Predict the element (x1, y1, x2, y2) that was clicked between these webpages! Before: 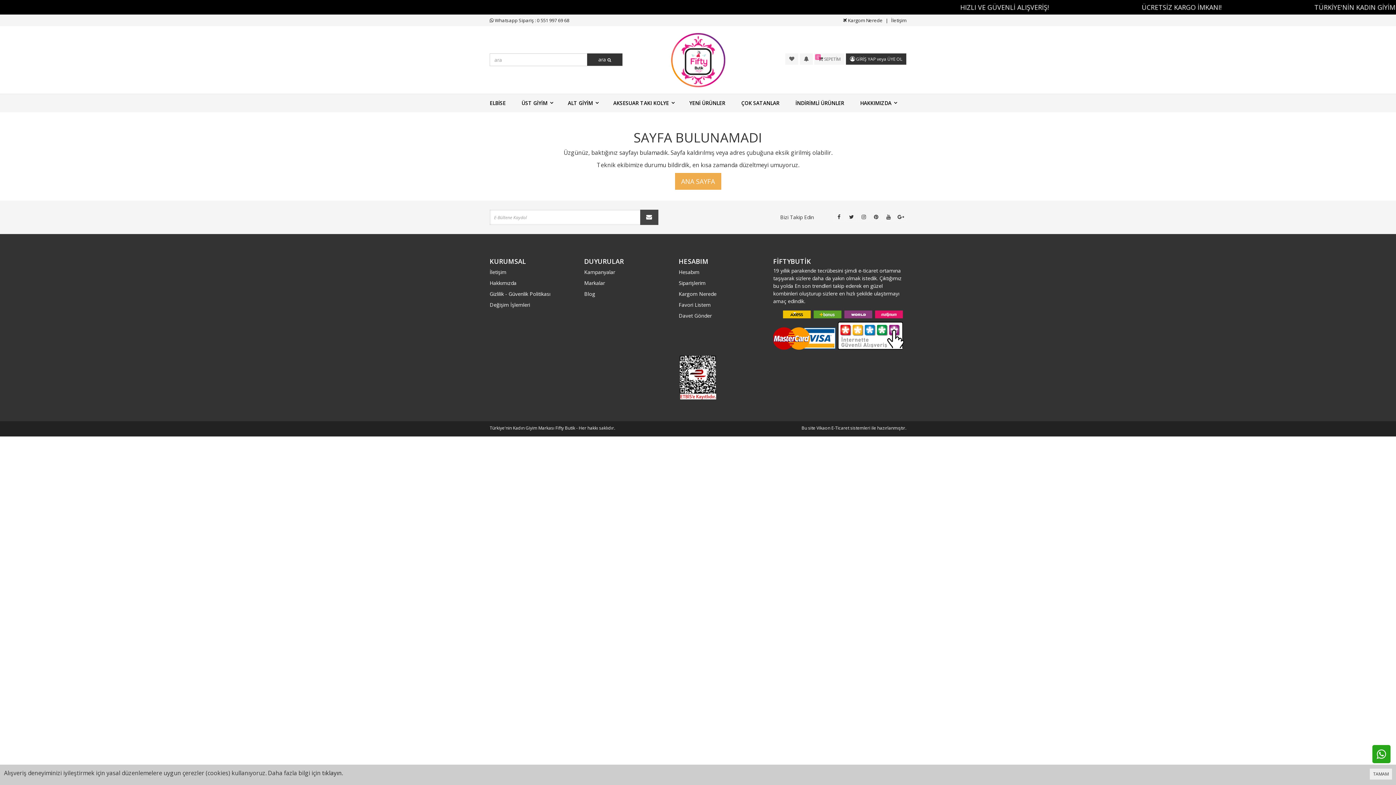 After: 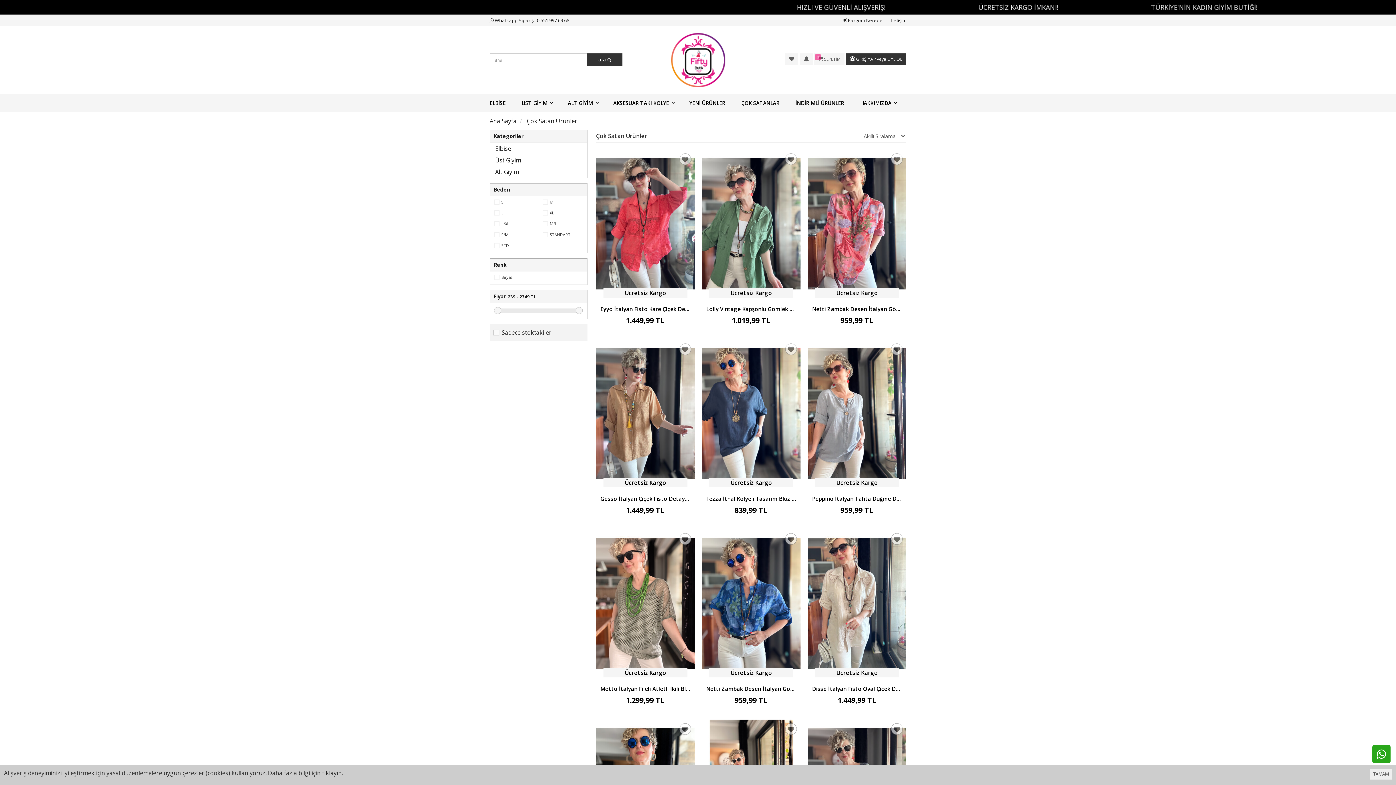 Action: bbox: (733, 94, 787, 112) label: ÇOK SATANLAR